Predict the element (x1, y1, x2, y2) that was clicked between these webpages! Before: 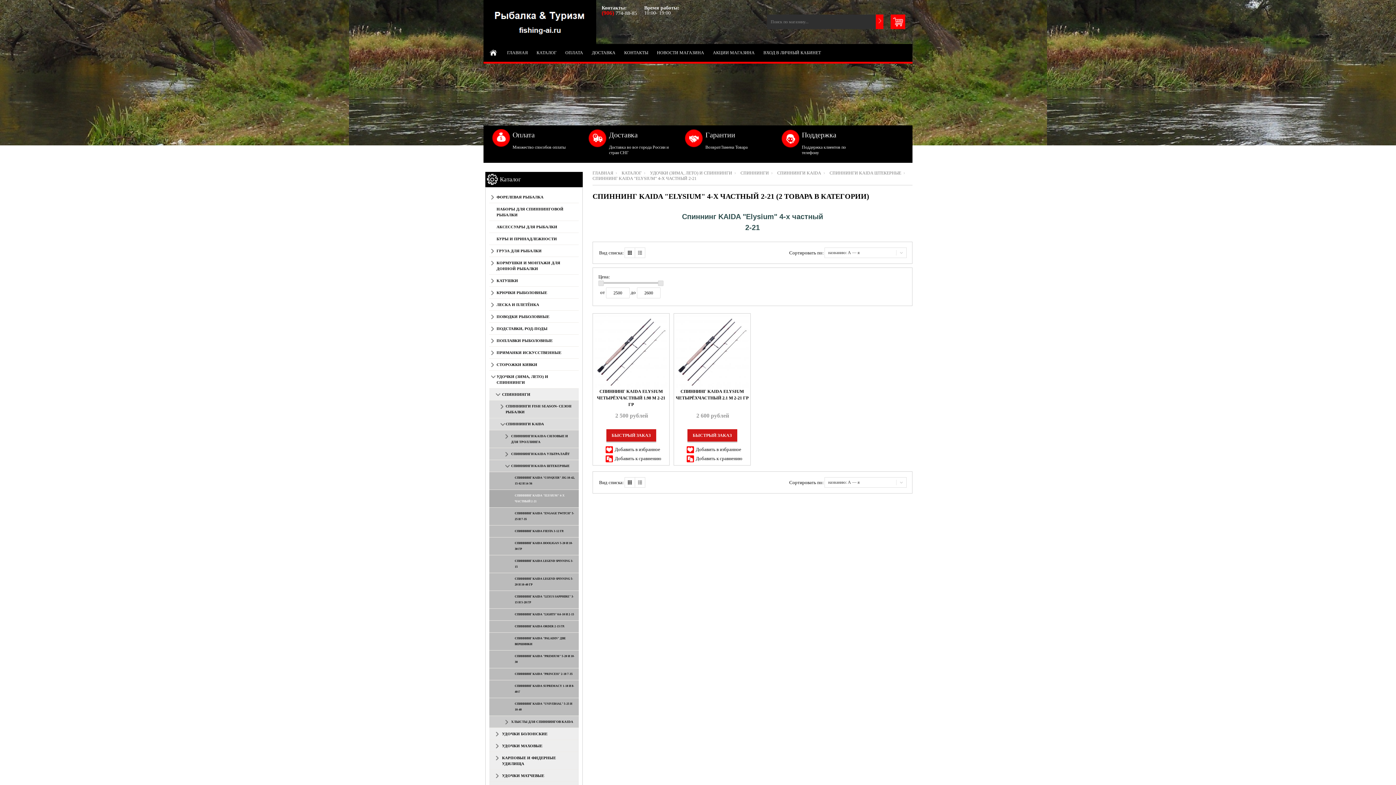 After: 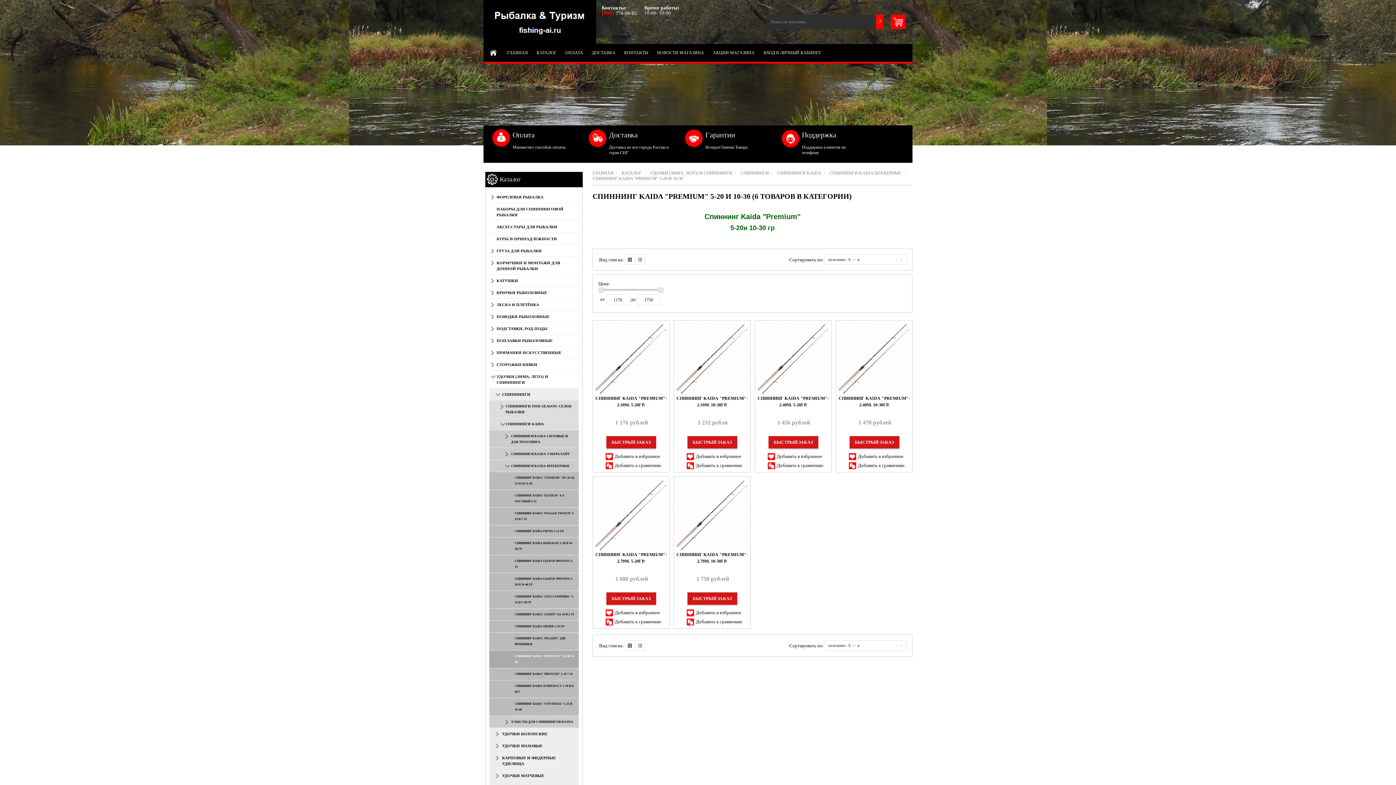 Action: label: СПИННИНГ KAIDA "PREMIUM" 5-20 И 10-30 bbox: (489, 650, 578, 668)